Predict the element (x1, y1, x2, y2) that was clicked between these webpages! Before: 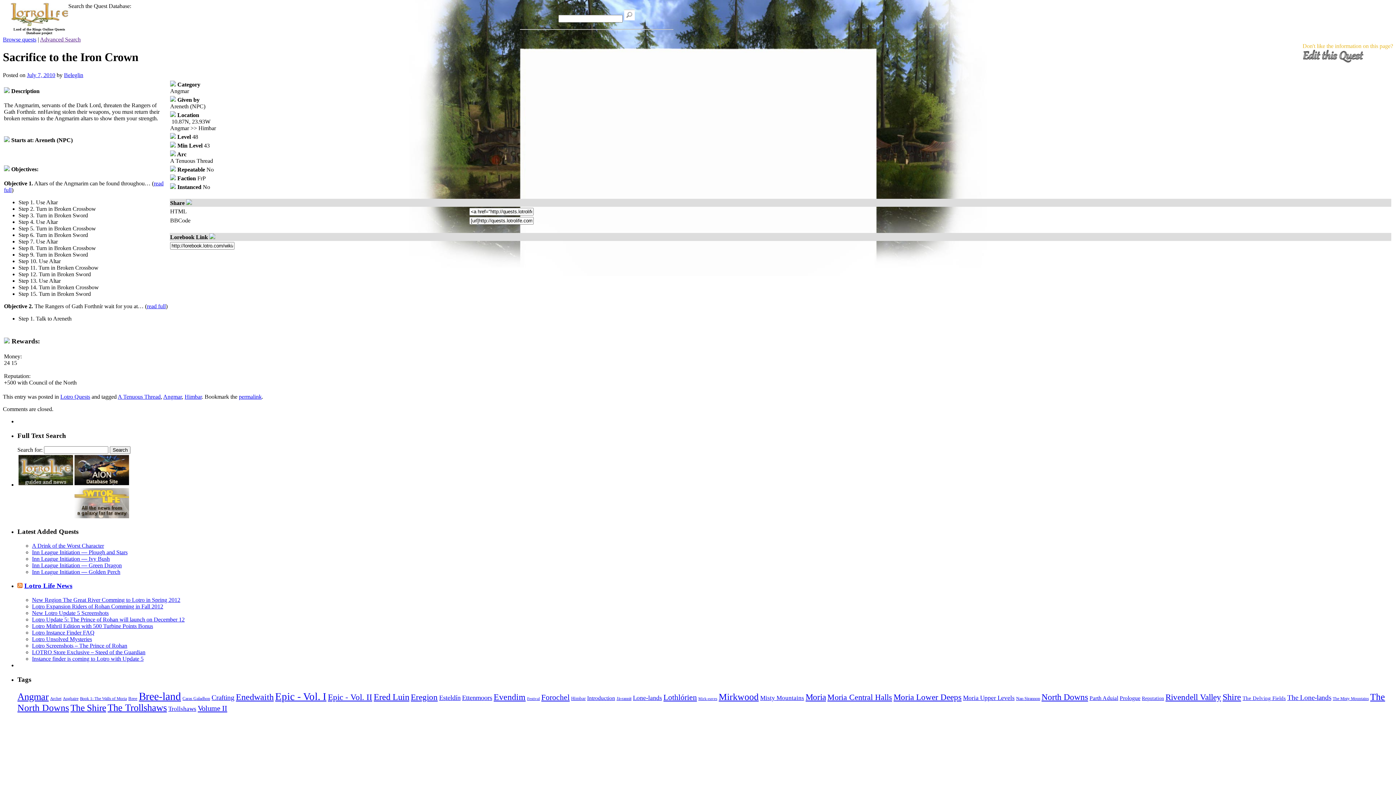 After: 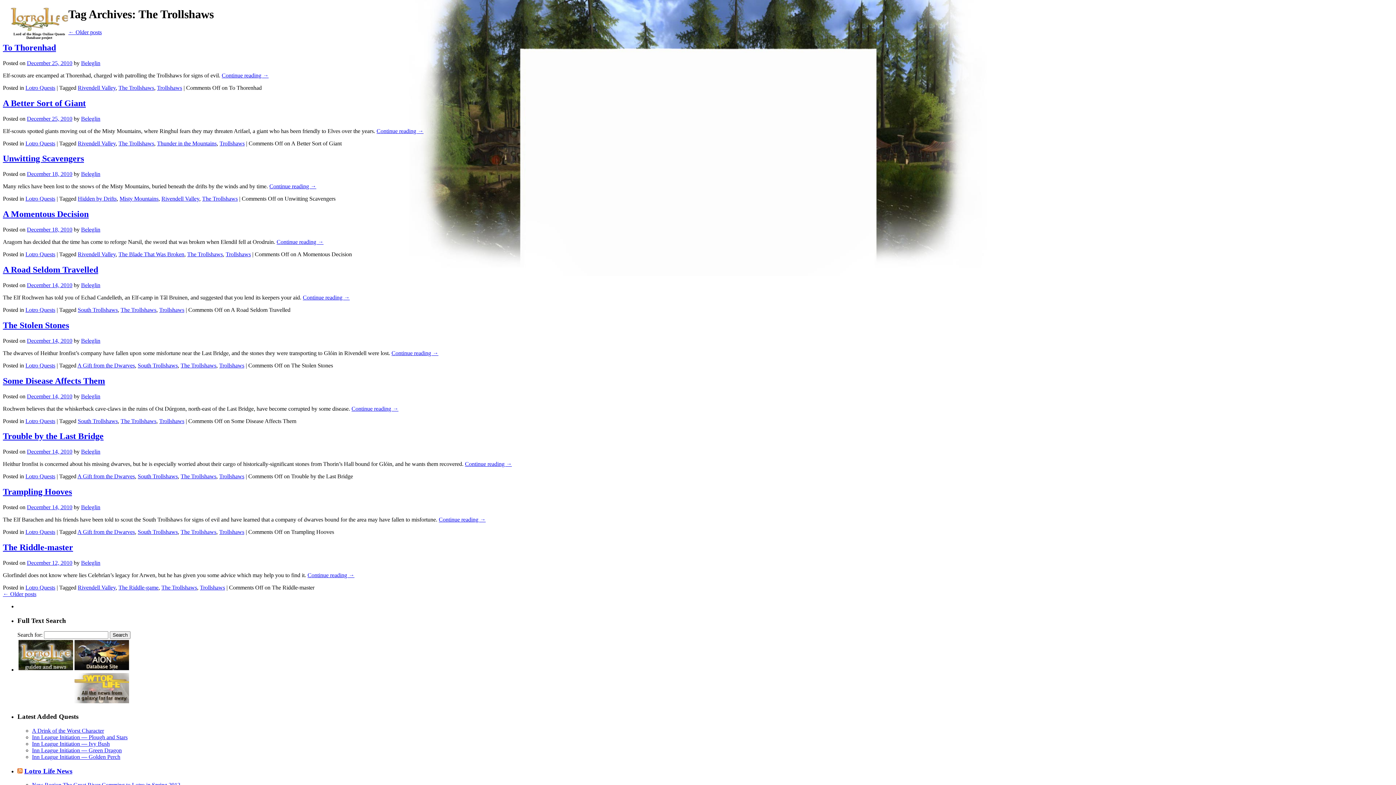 Action: bbox: (107, 702, 166, 713) label: The Trollshaws (195 items)